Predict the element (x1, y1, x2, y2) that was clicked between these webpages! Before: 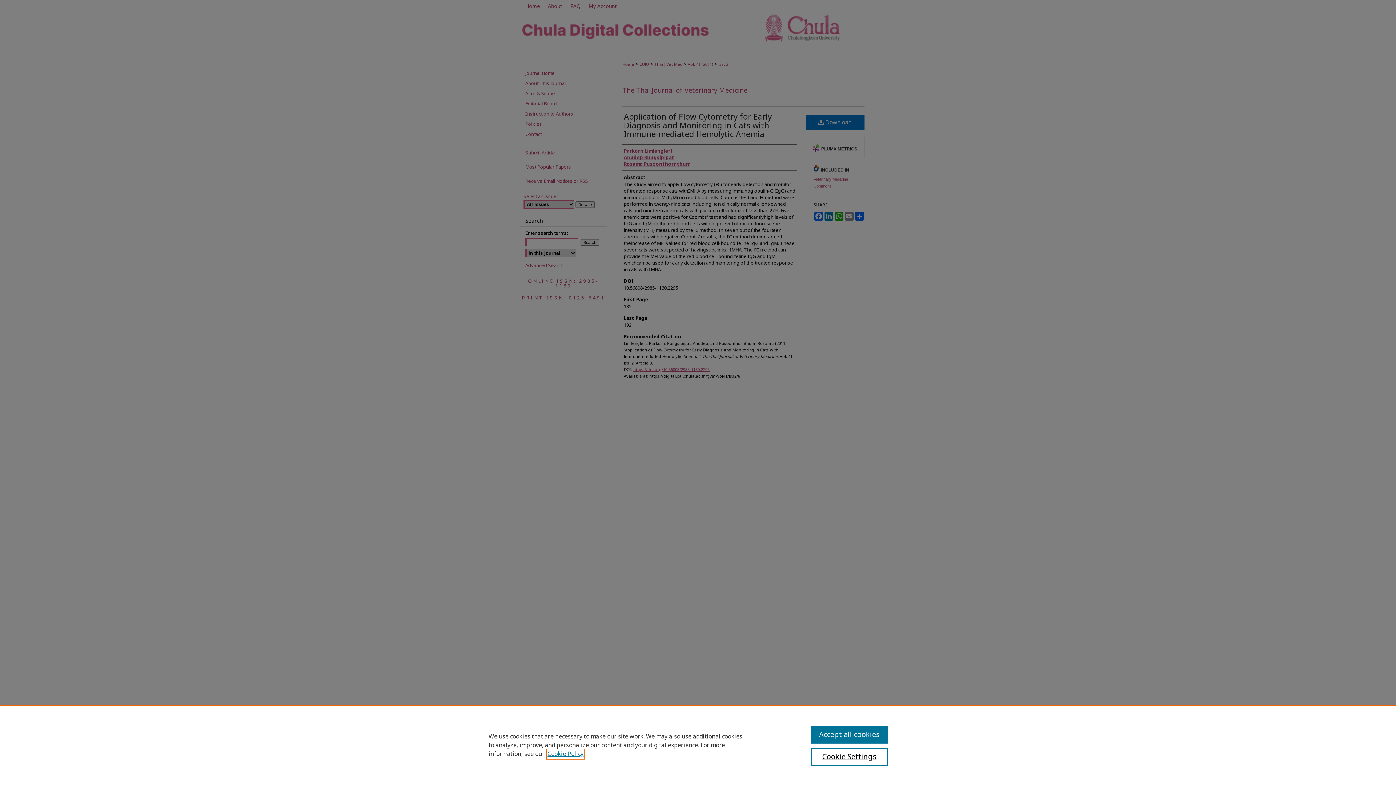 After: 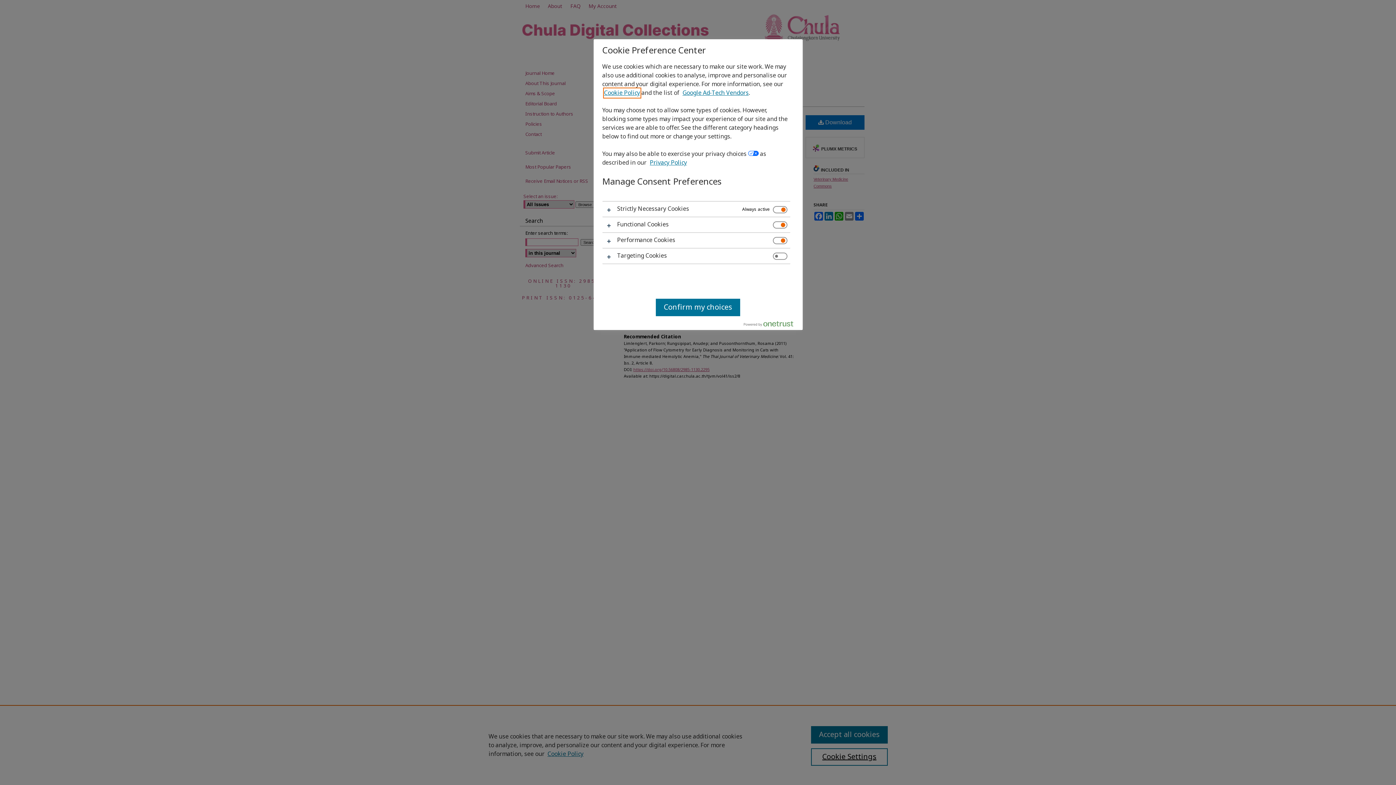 Action: bbox: (811, 748, 887, 766) label: Cookie Settings